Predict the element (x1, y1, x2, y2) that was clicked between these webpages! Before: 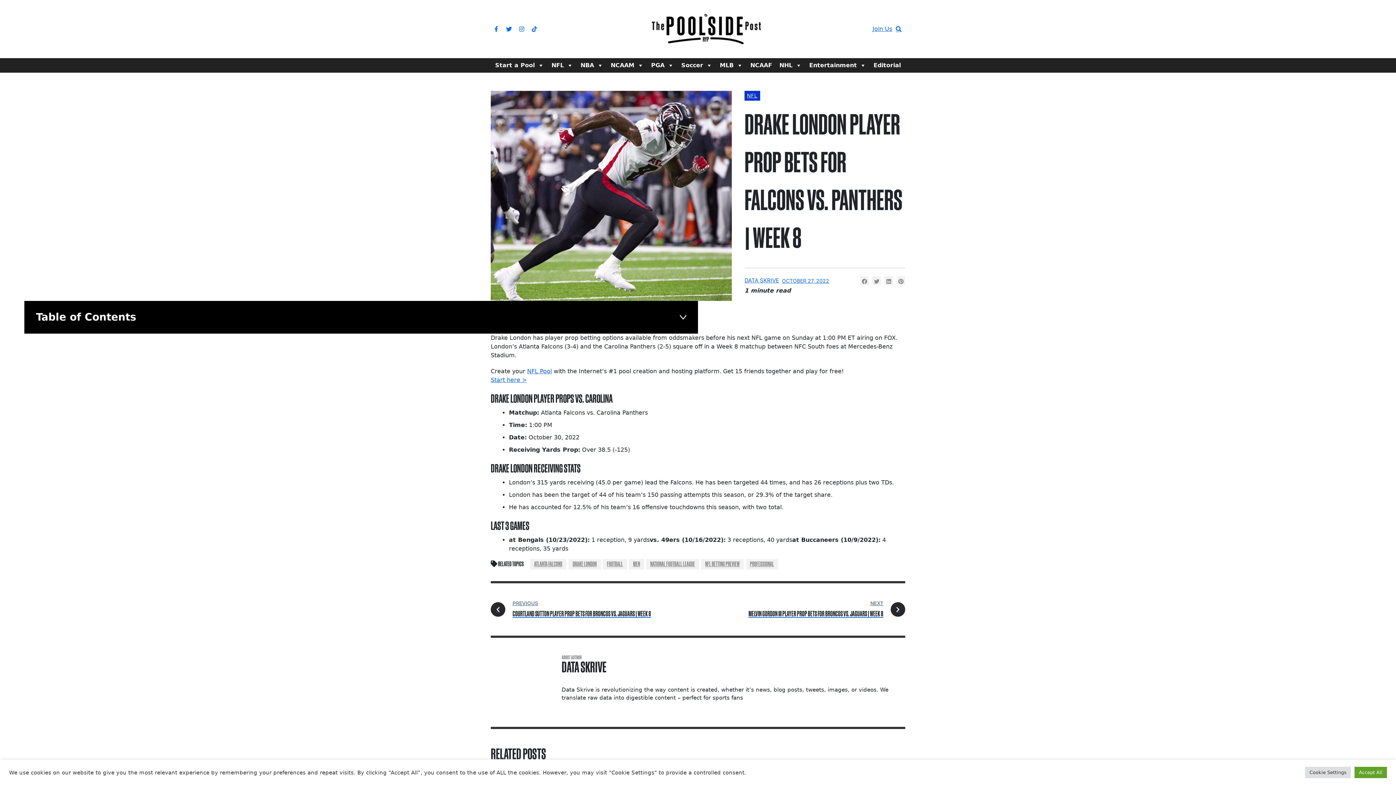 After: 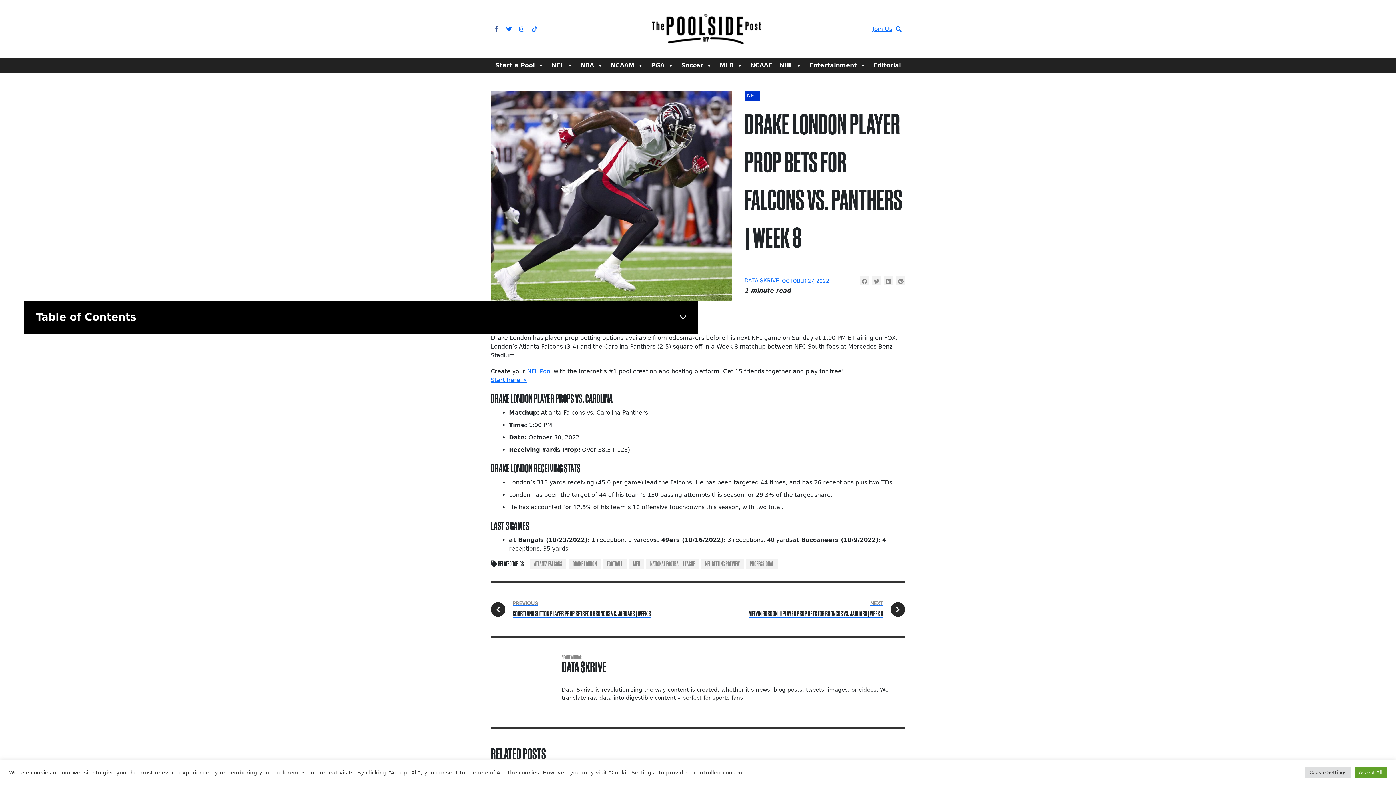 Action: bbox: (490, 23, 501, 34) label: Facebook